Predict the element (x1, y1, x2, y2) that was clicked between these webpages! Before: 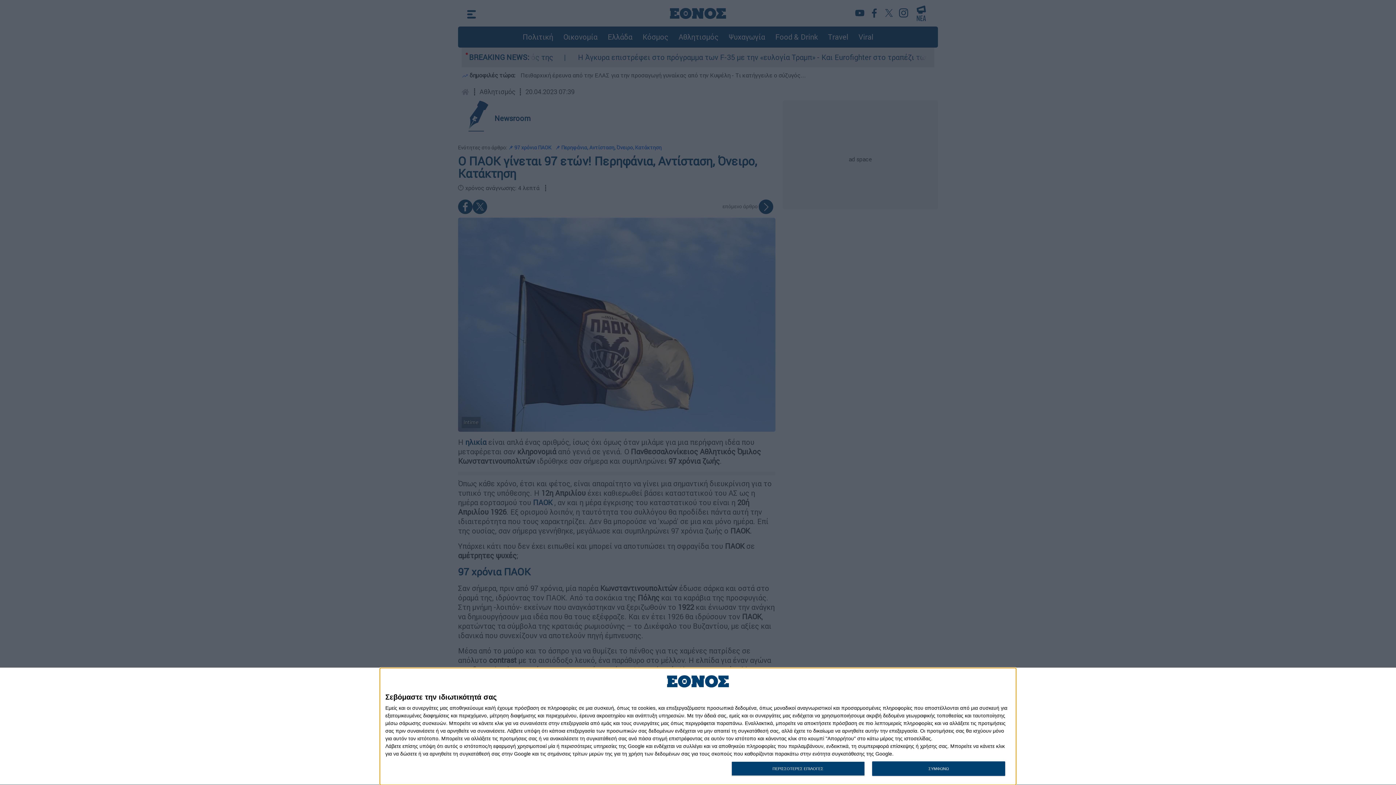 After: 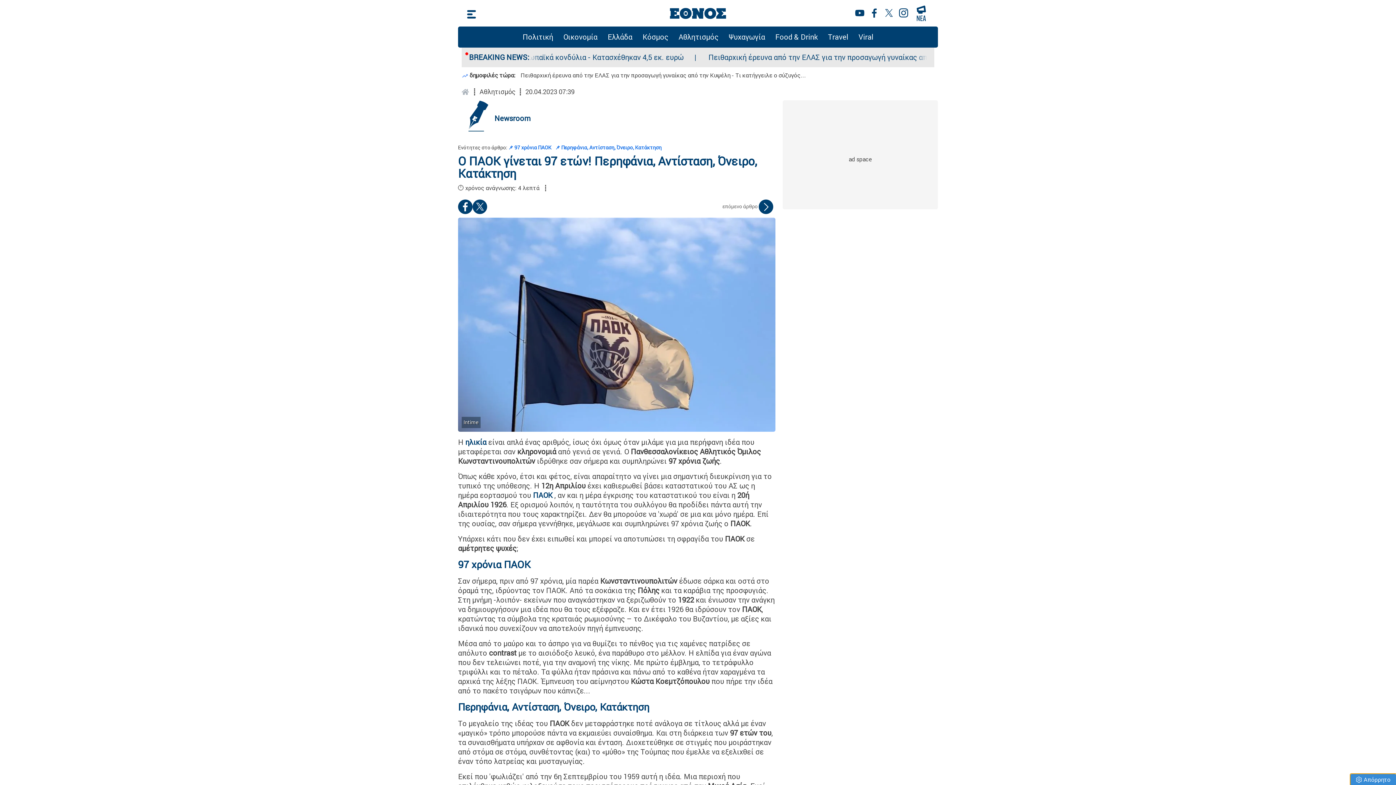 Action: label: ΣΥΜΦΩΝΩ bbox: (872, 761, 1005, 776)